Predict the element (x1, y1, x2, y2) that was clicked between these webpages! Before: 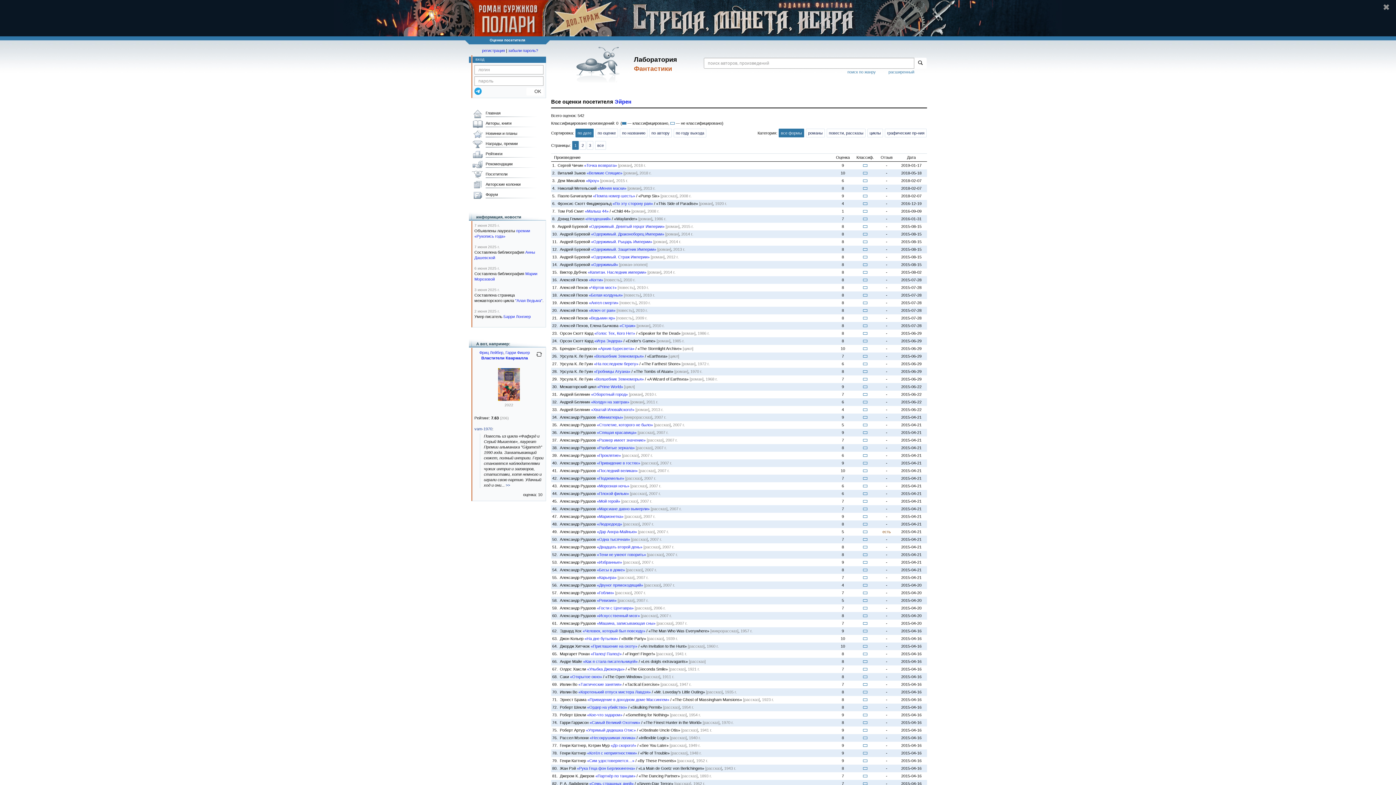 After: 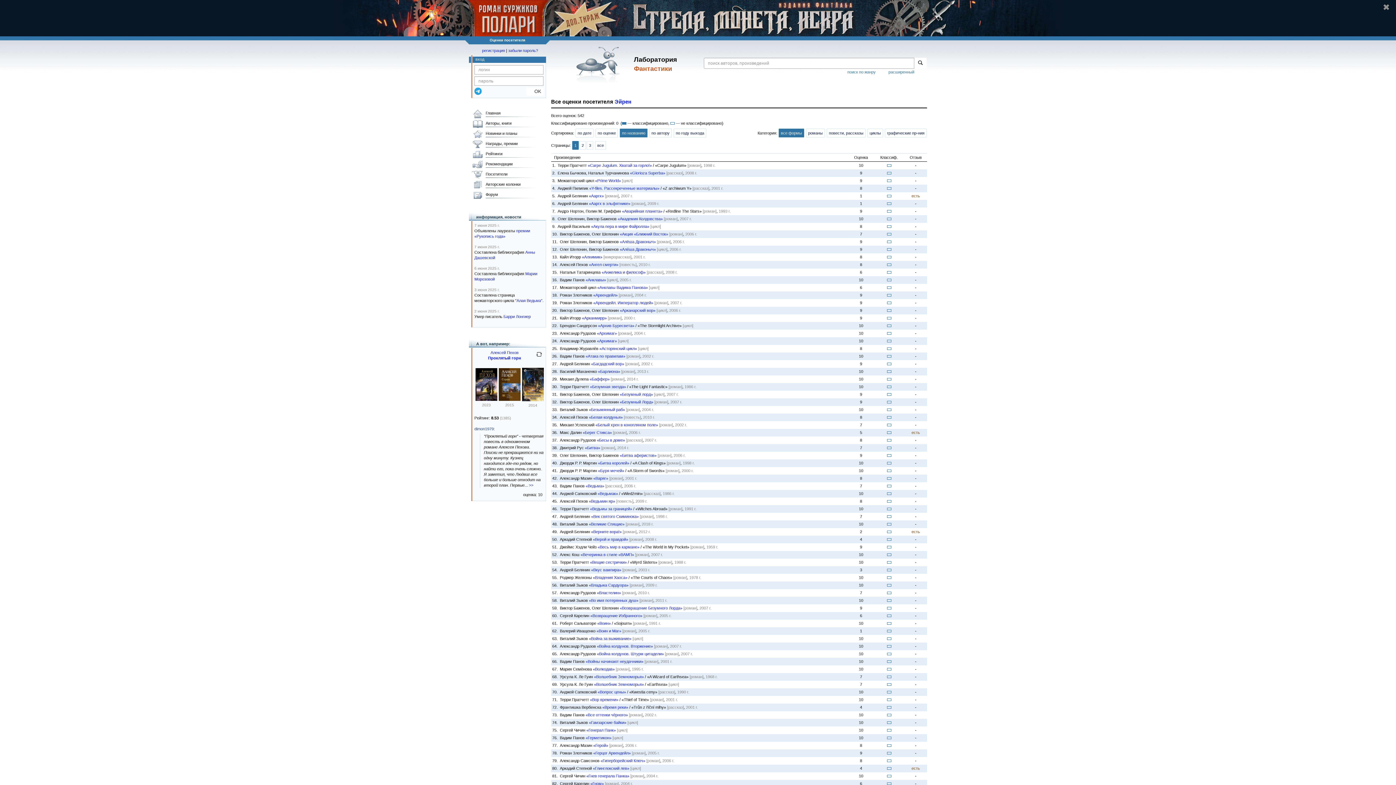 Action: label: по названию bbox: (620, 128, 647, 137)